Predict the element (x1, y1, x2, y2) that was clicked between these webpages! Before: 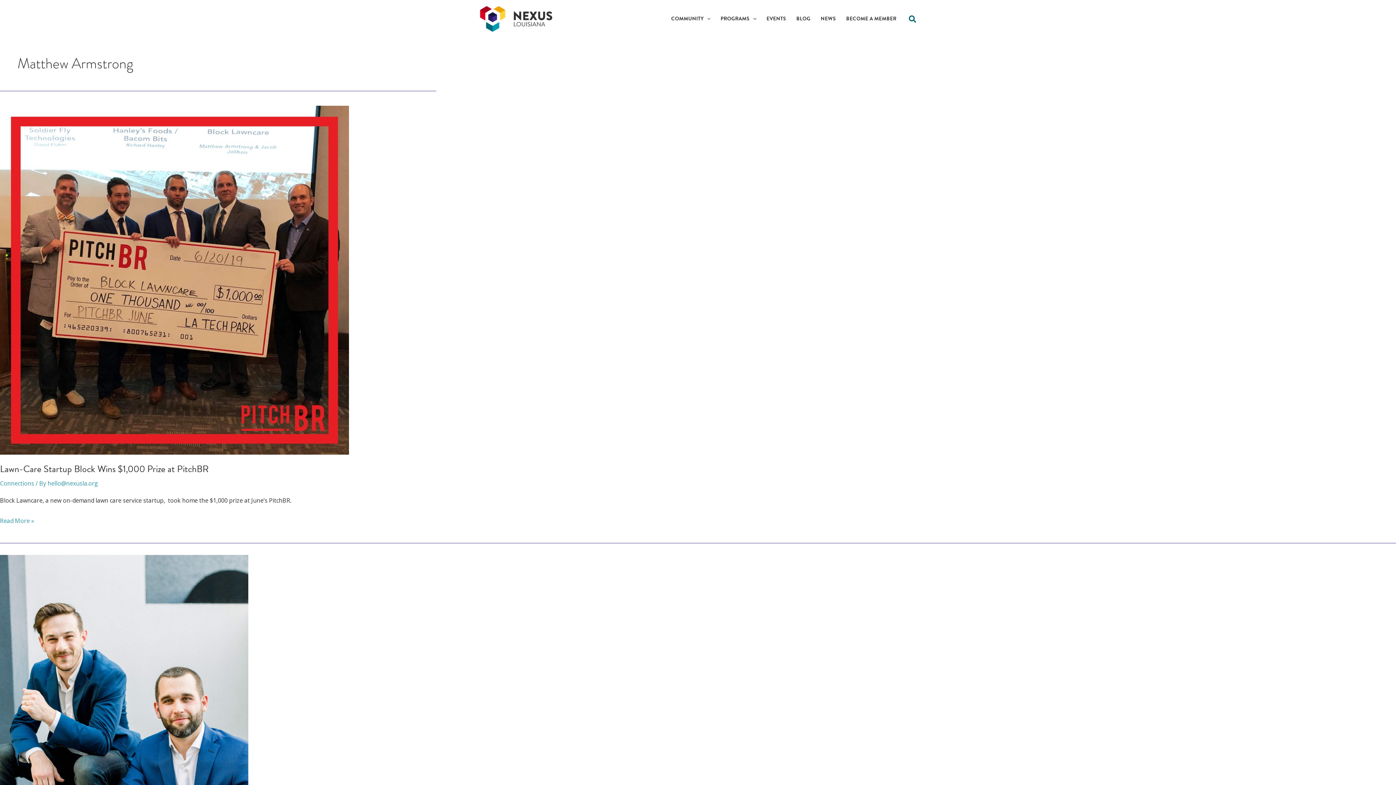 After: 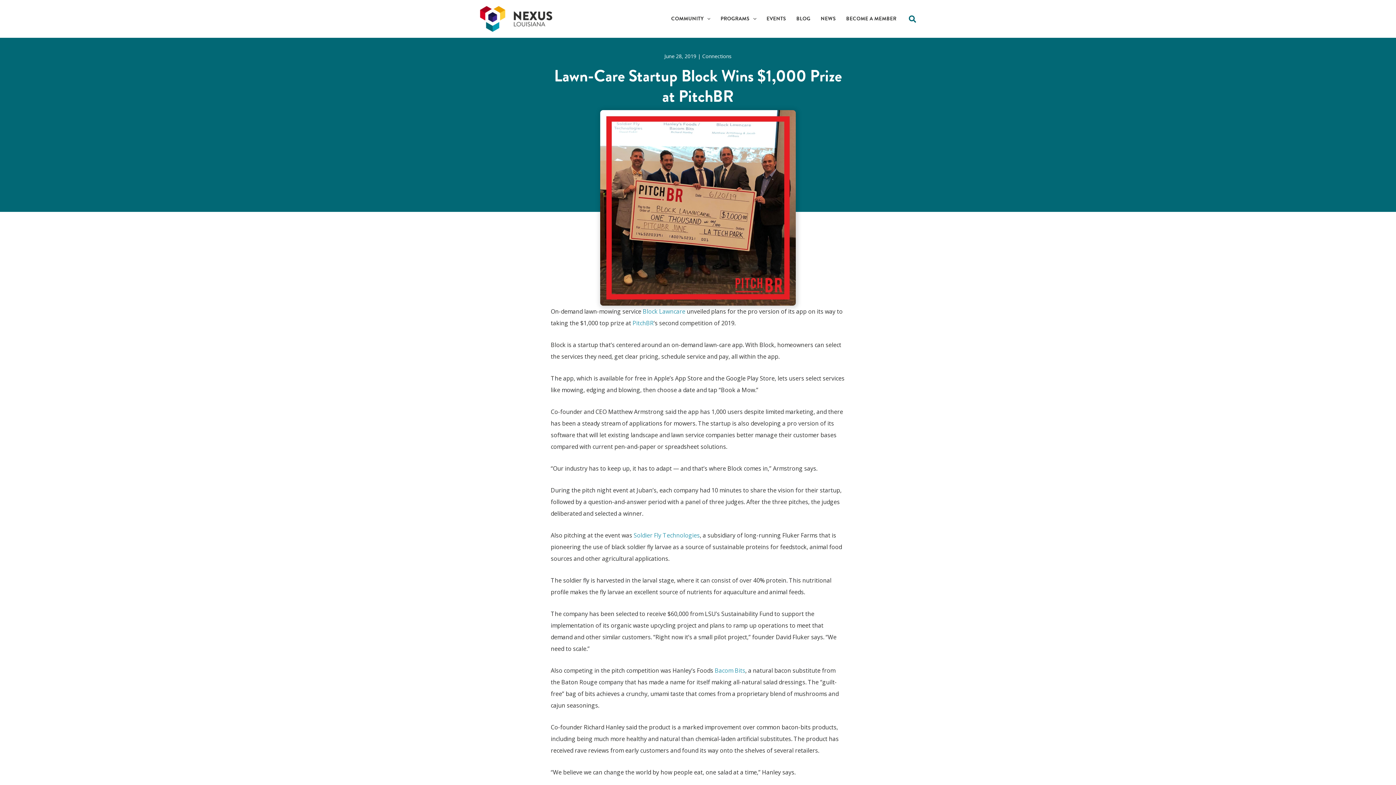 Action: label: Lawn-Care Startup Block Wins $1,000 Prize at PitchBR
Read More » bbox: (0, 515, 34, 526)